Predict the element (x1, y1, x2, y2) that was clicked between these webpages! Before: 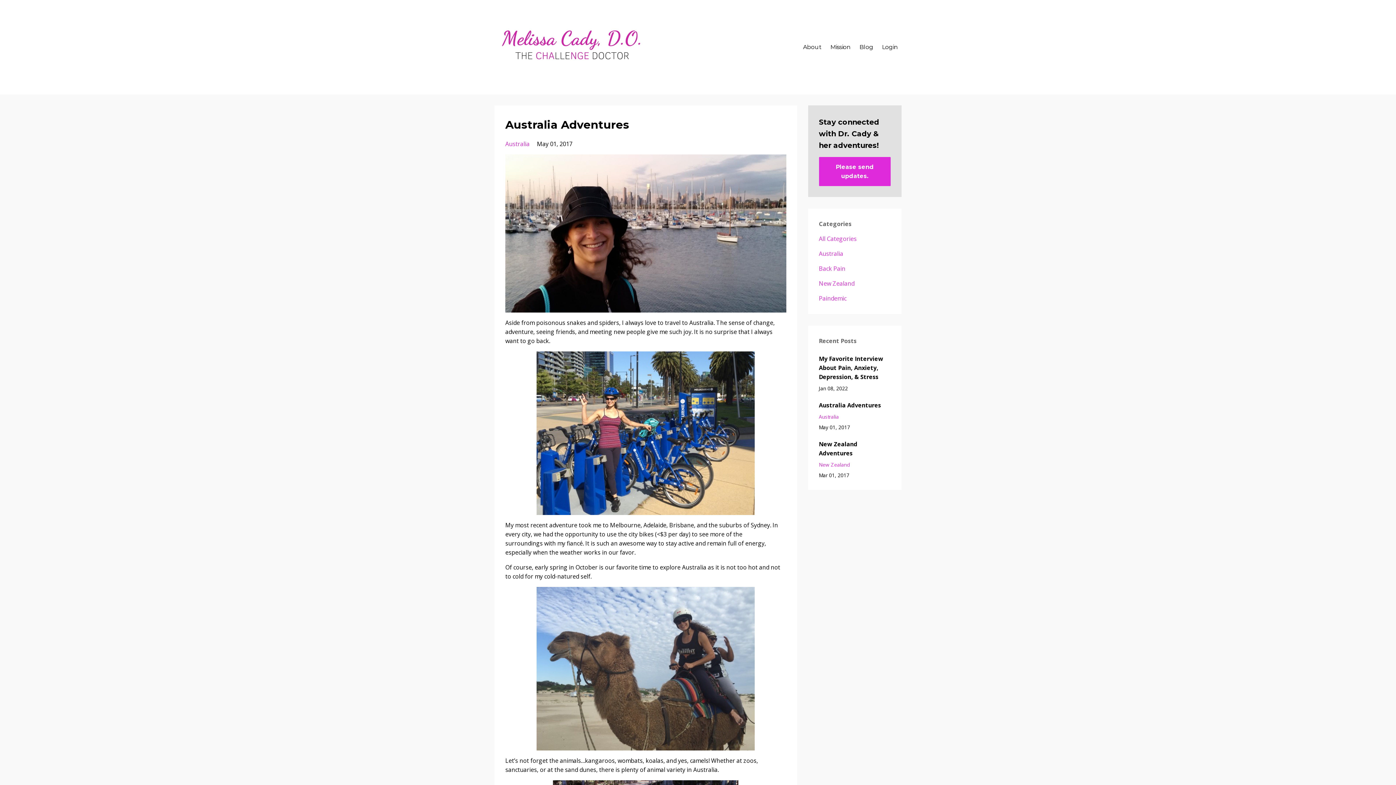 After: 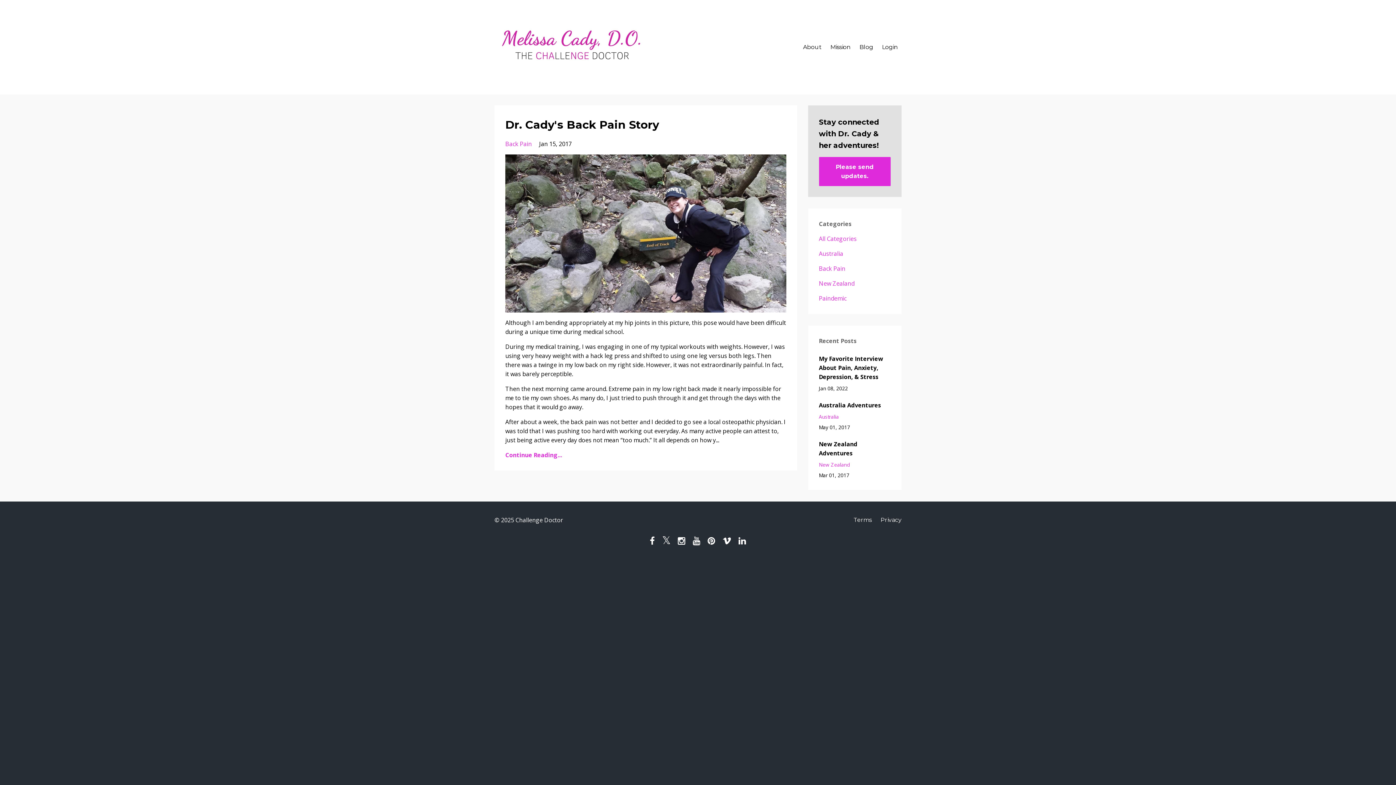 Action: label: Back Pain bbox: (819, 264, 845, 272)